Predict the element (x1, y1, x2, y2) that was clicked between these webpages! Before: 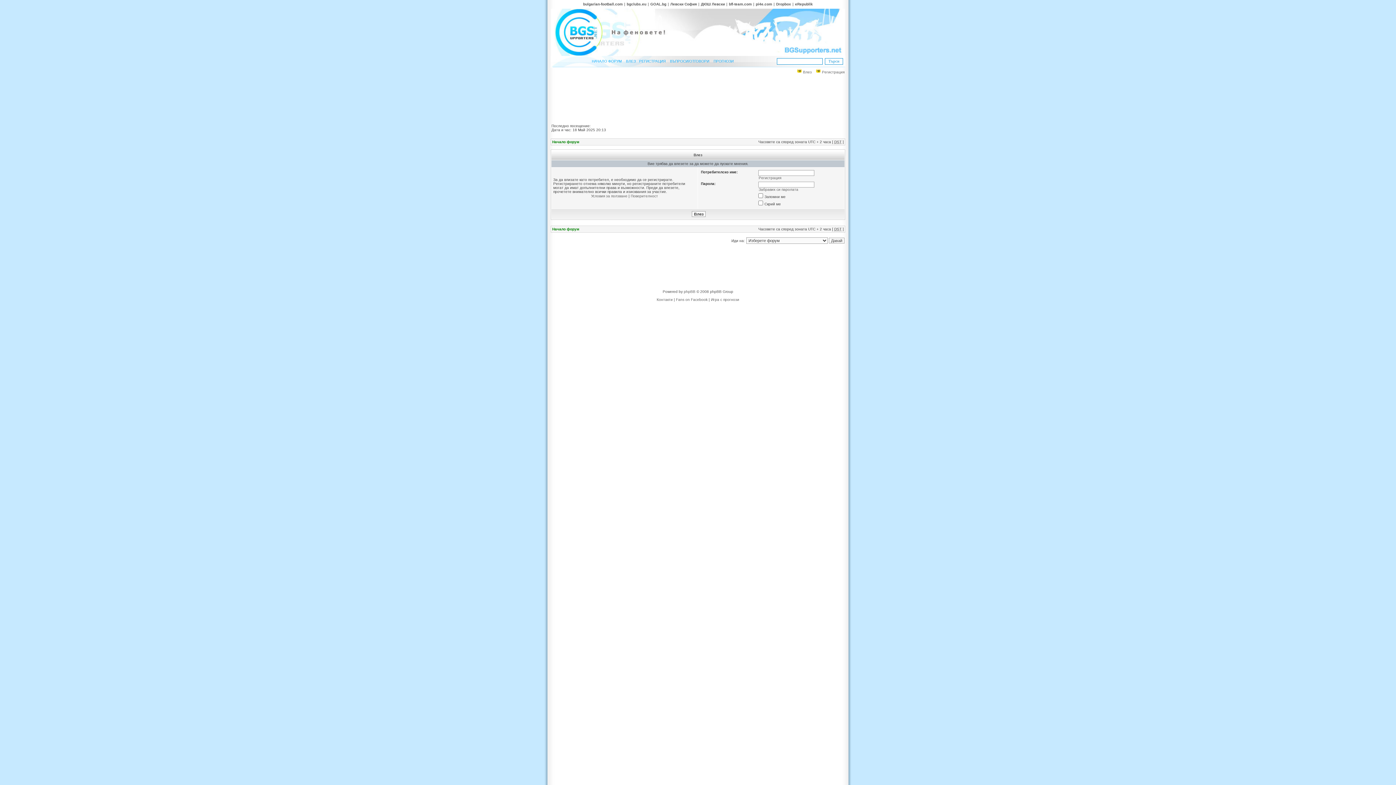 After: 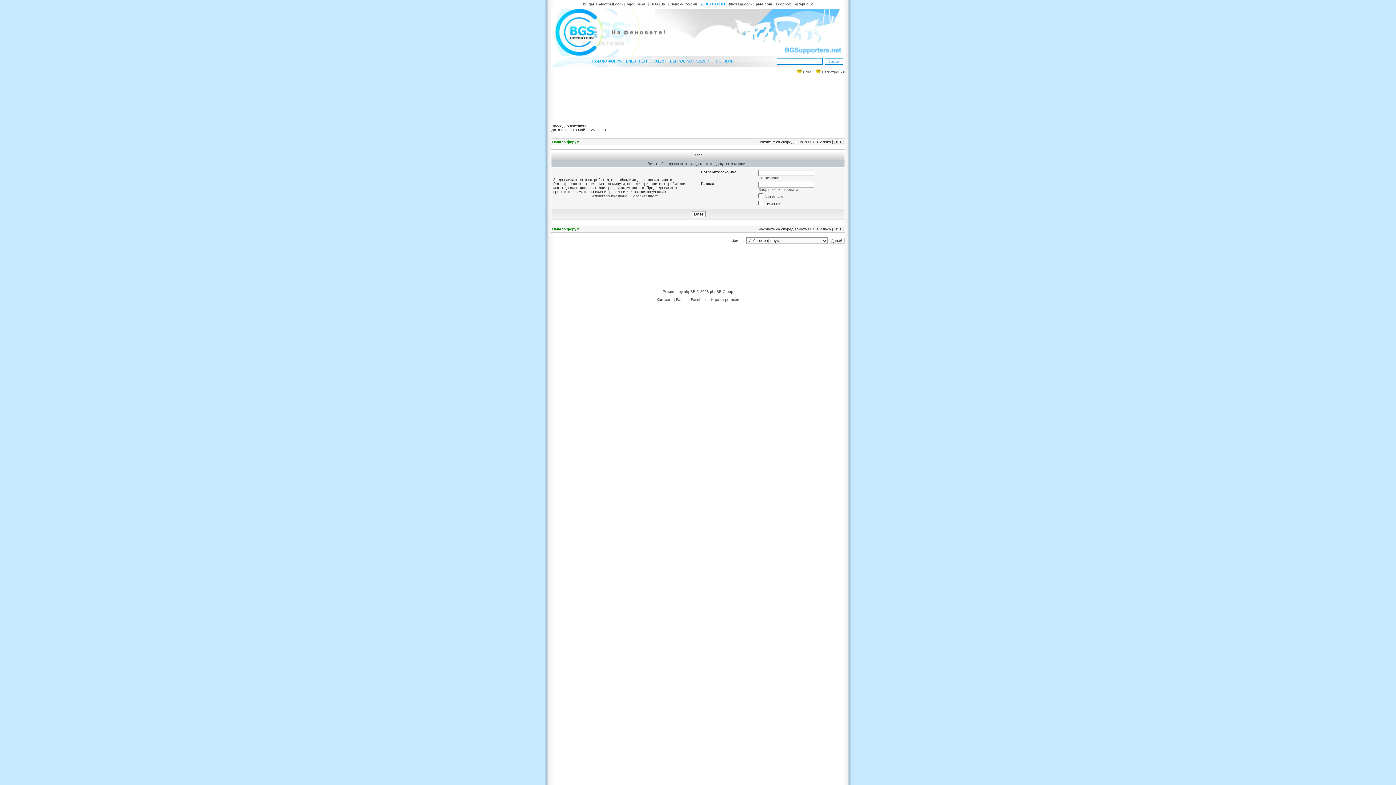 Action: label: ДЮШ Левски bbox: (701, 2, 725, 6)